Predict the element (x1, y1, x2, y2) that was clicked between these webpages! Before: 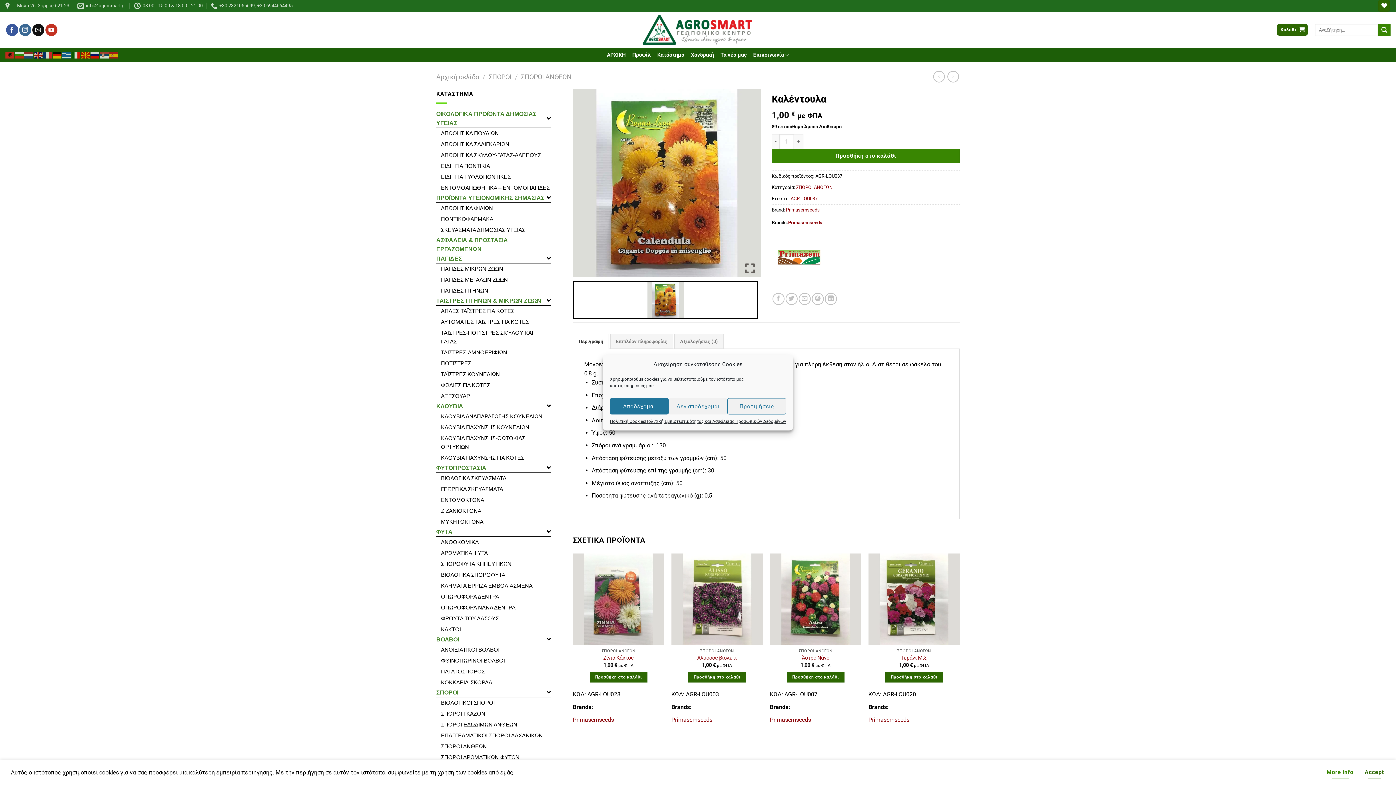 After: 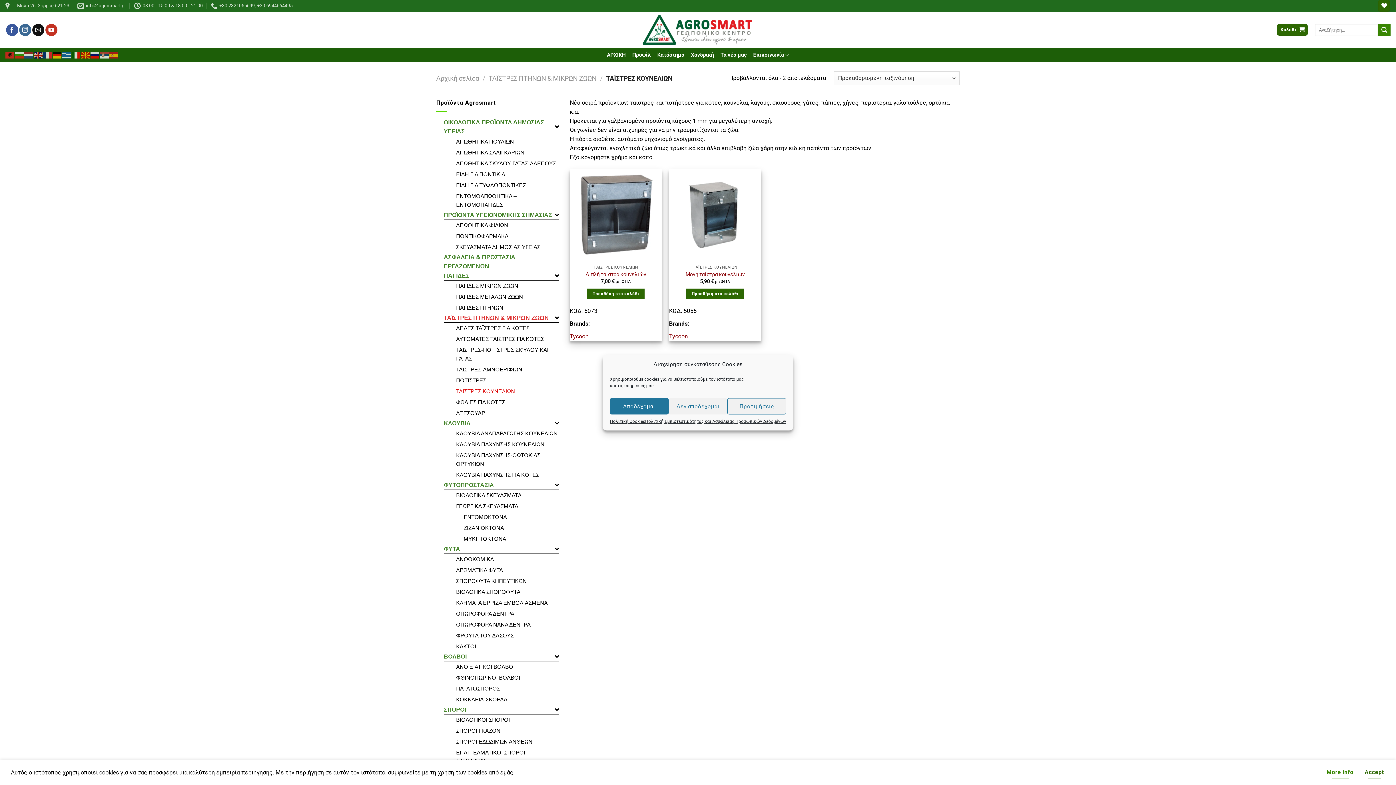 Action: bbox: (437, 370, 549, 378) label: ΤΑΪΣΤΡΕΣ KOYΝΕΛΙΩΝ